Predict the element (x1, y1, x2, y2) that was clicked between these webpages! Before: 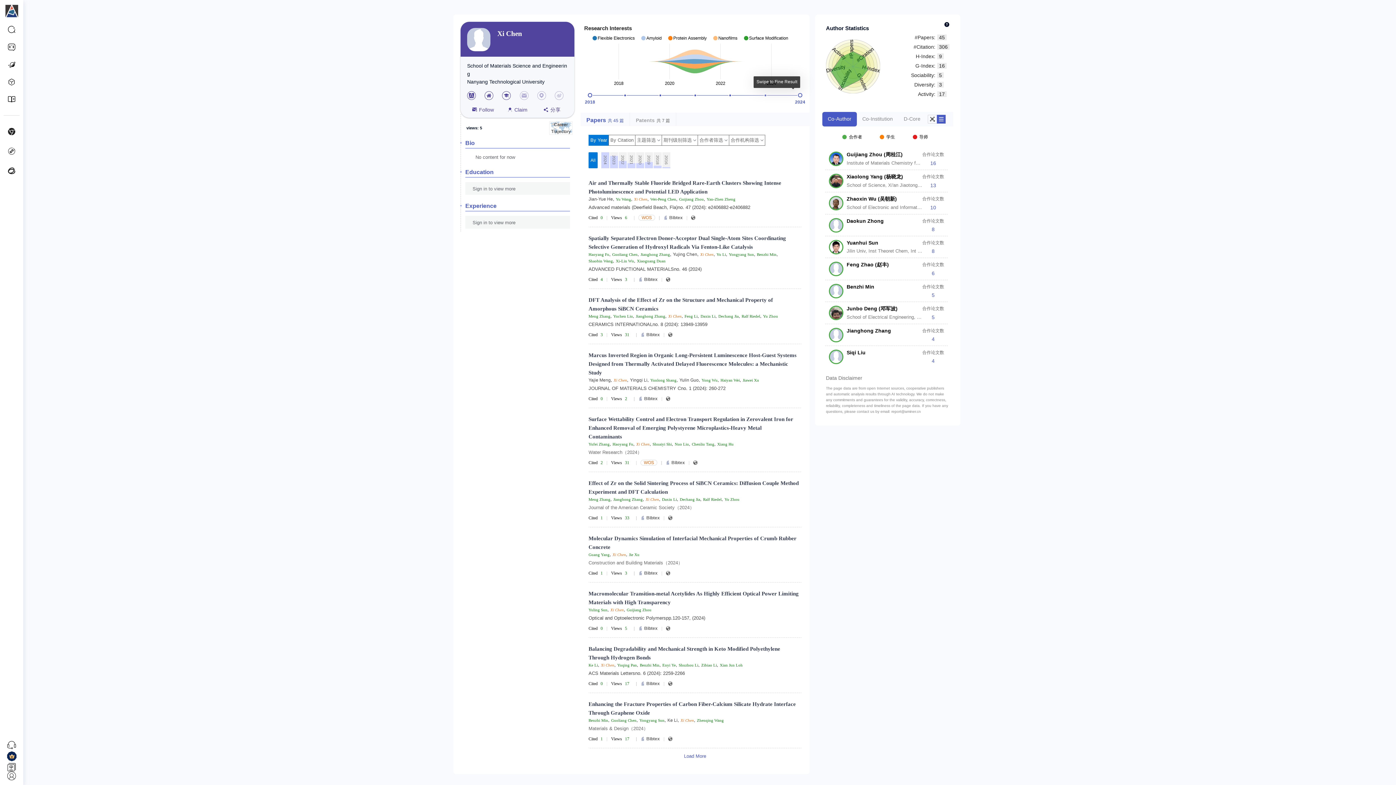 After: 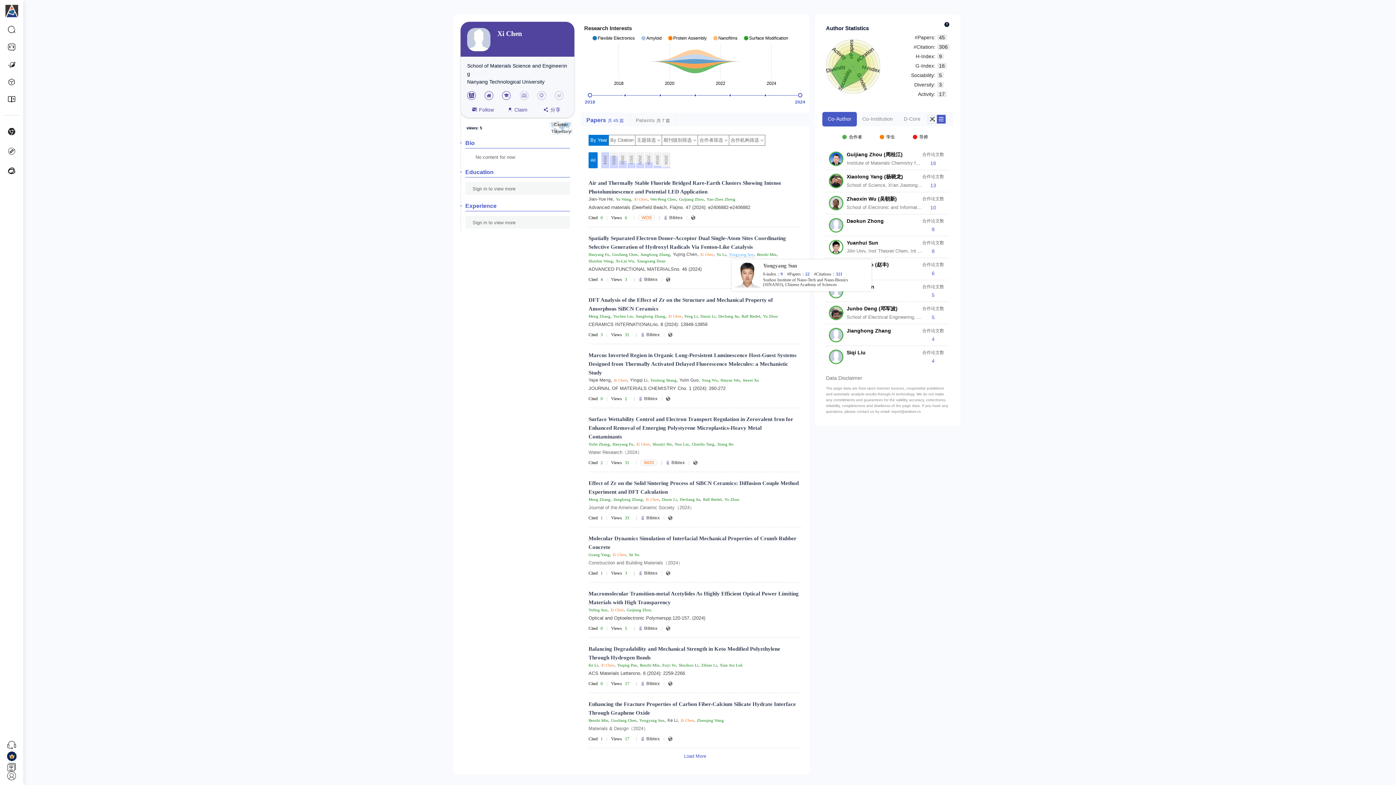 Action: bbox: (729, 252, 754, 257) label: Yongyang Sun